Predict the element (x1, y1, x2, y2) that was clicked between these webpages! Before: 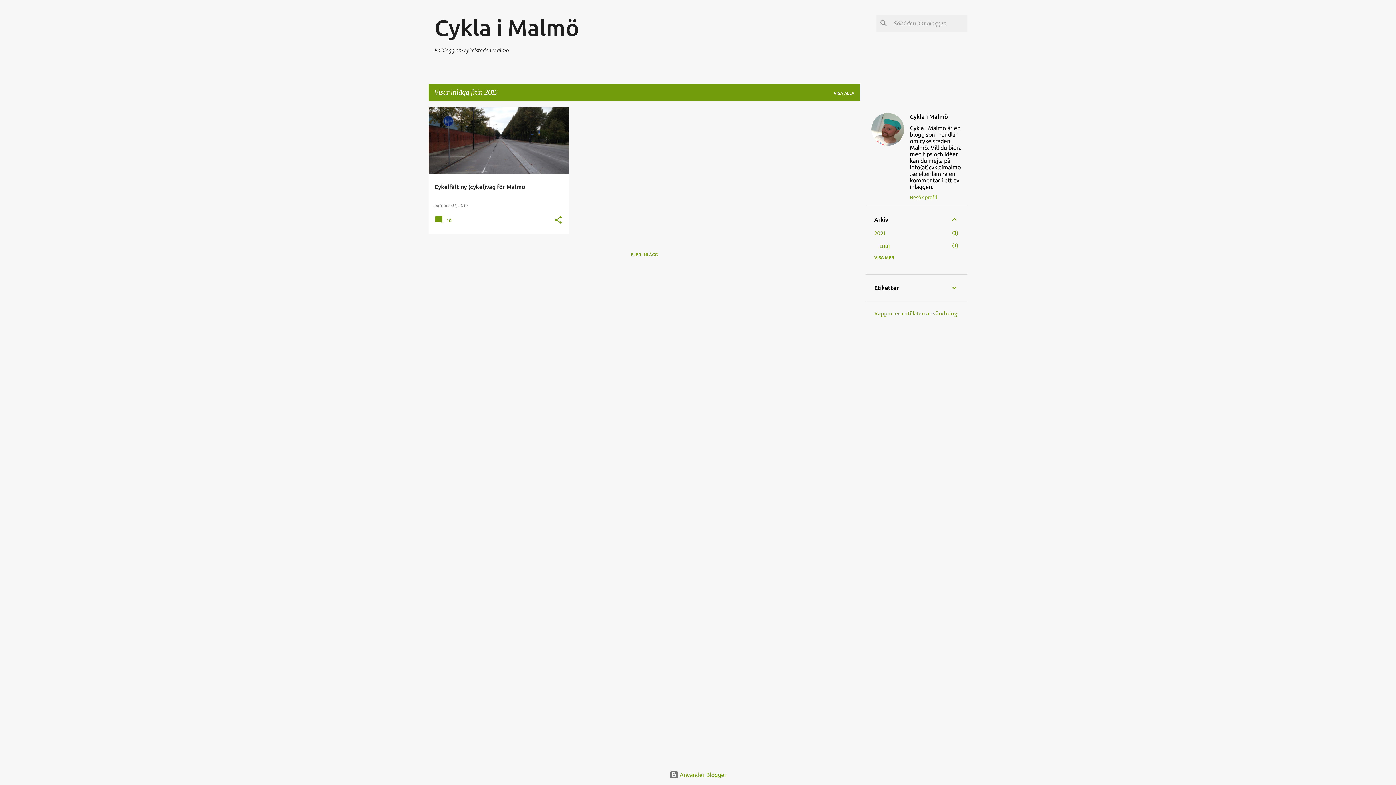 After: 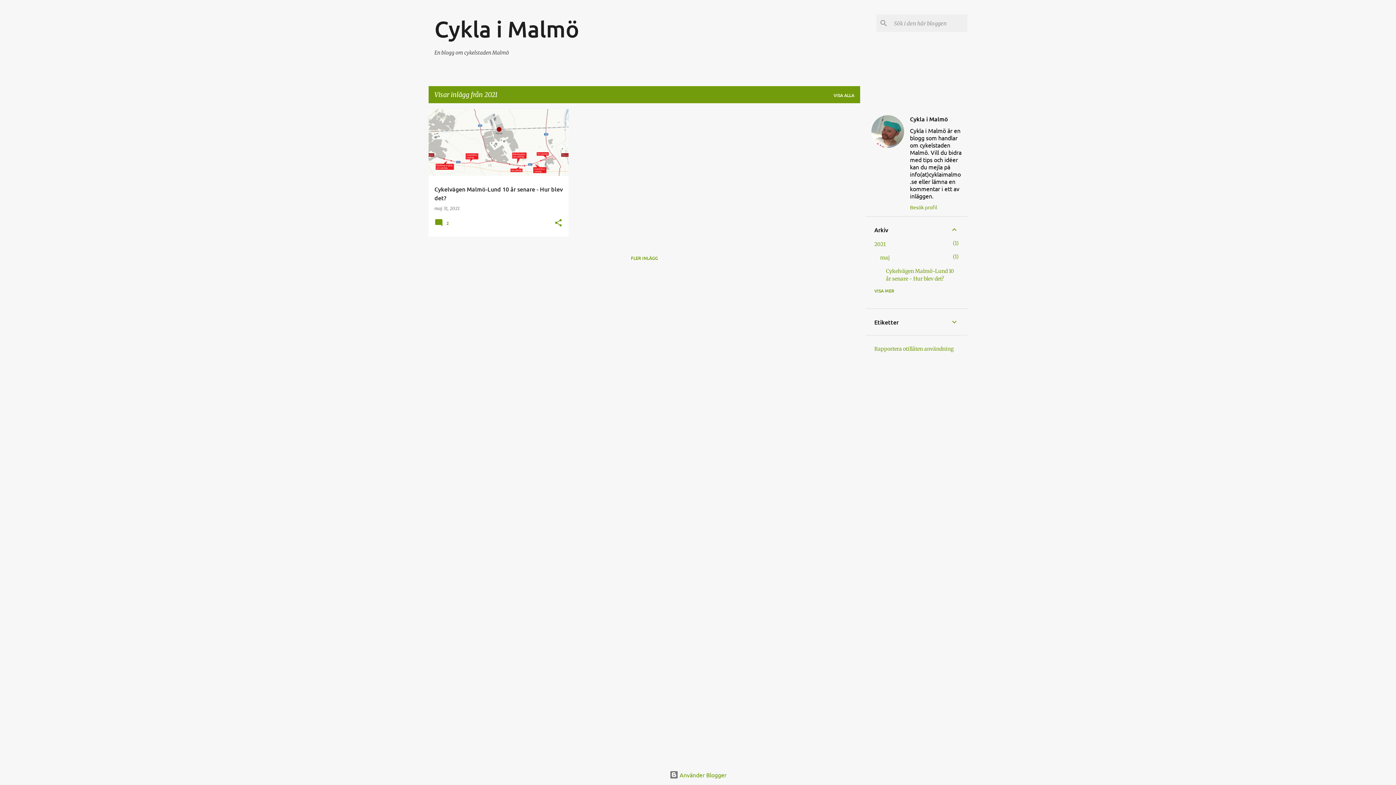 Action: label: 2021
1 bbox: (874, 230, 886, 236)